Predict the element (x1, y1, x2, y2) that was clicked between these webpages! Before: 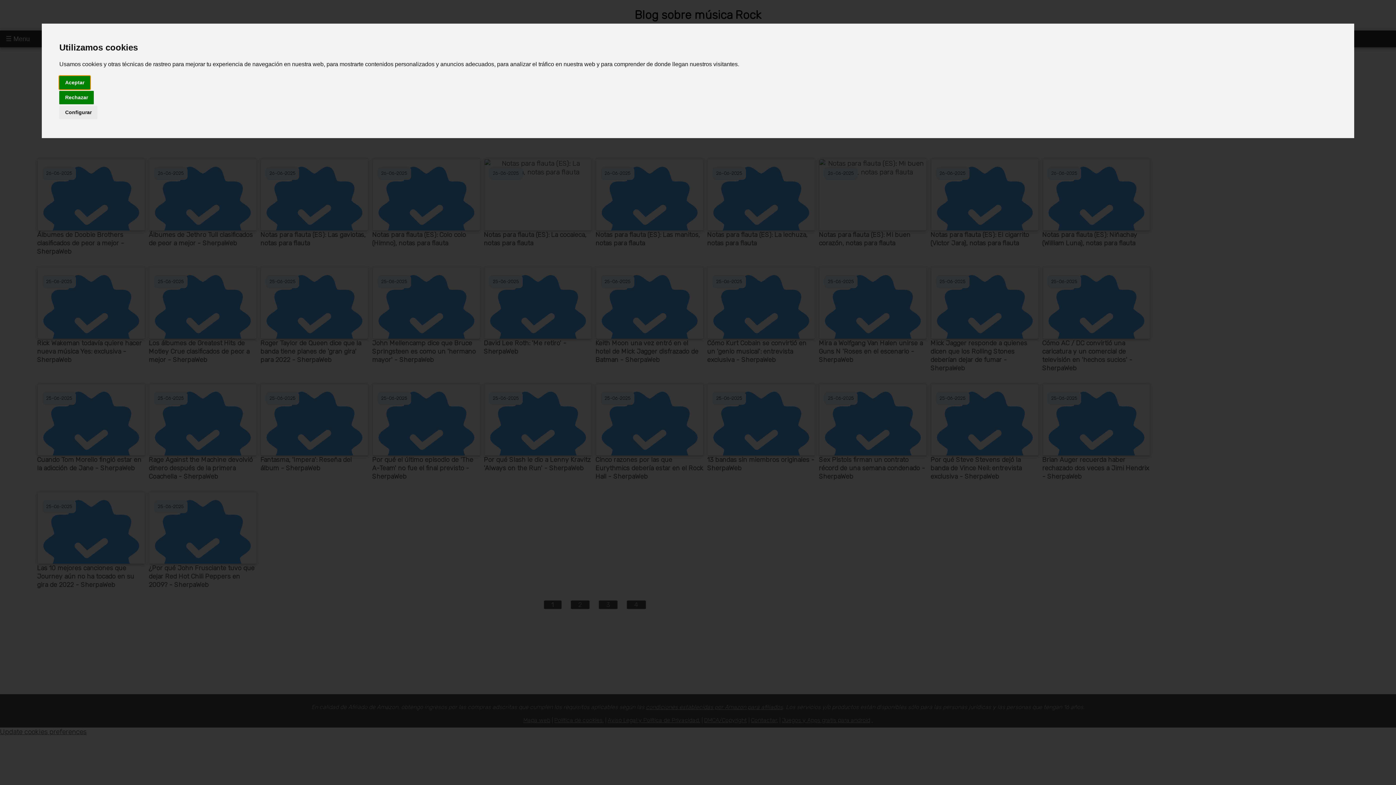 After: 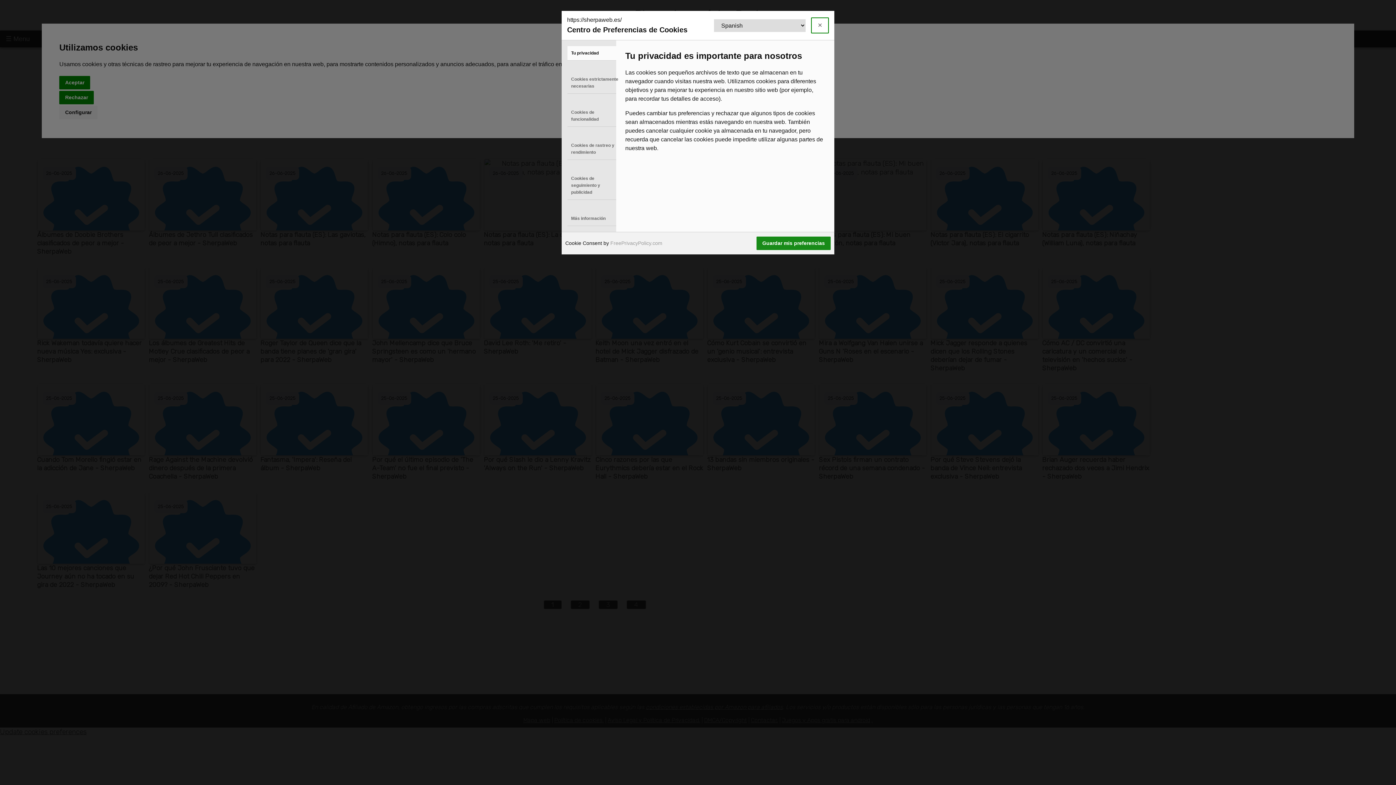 Action: bbox: (59, 105, 97, 119) label: Configurar